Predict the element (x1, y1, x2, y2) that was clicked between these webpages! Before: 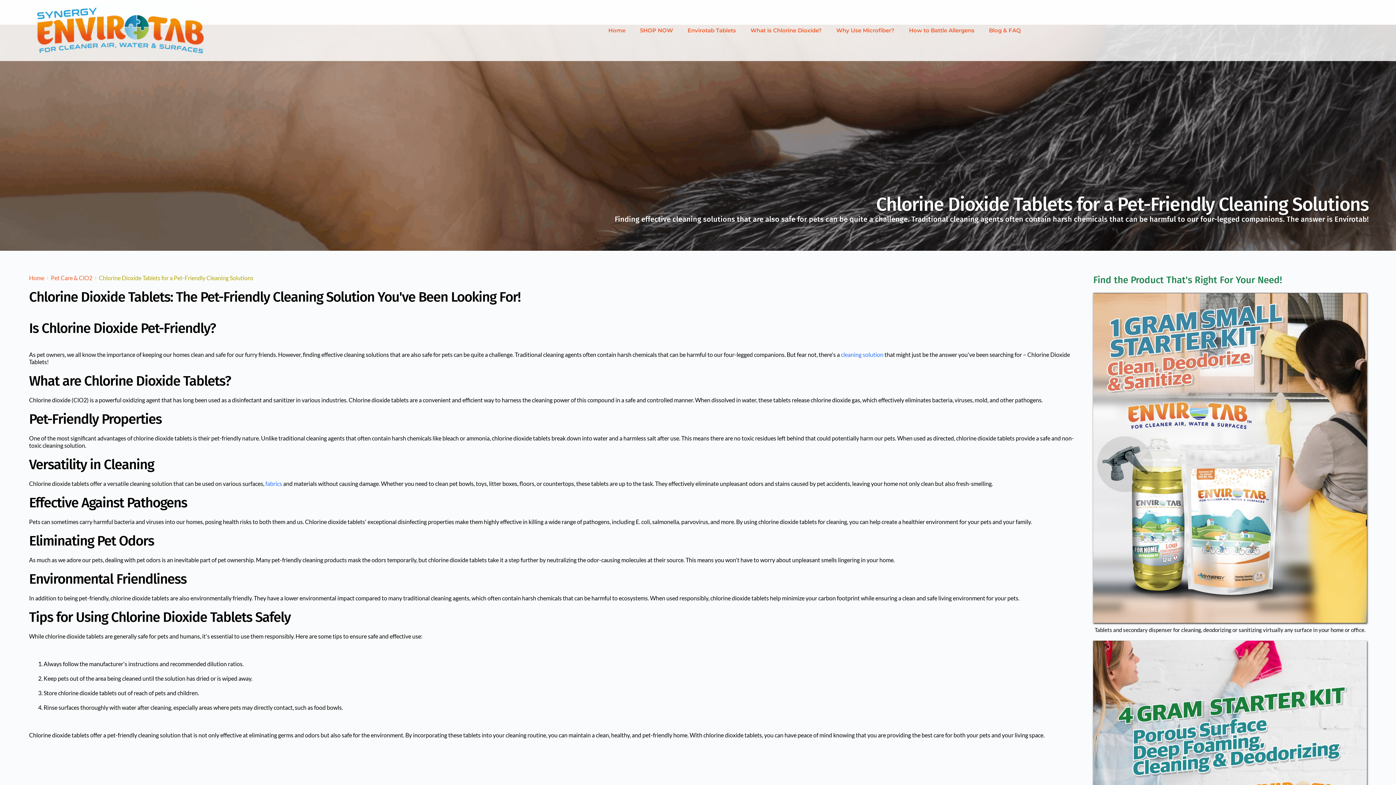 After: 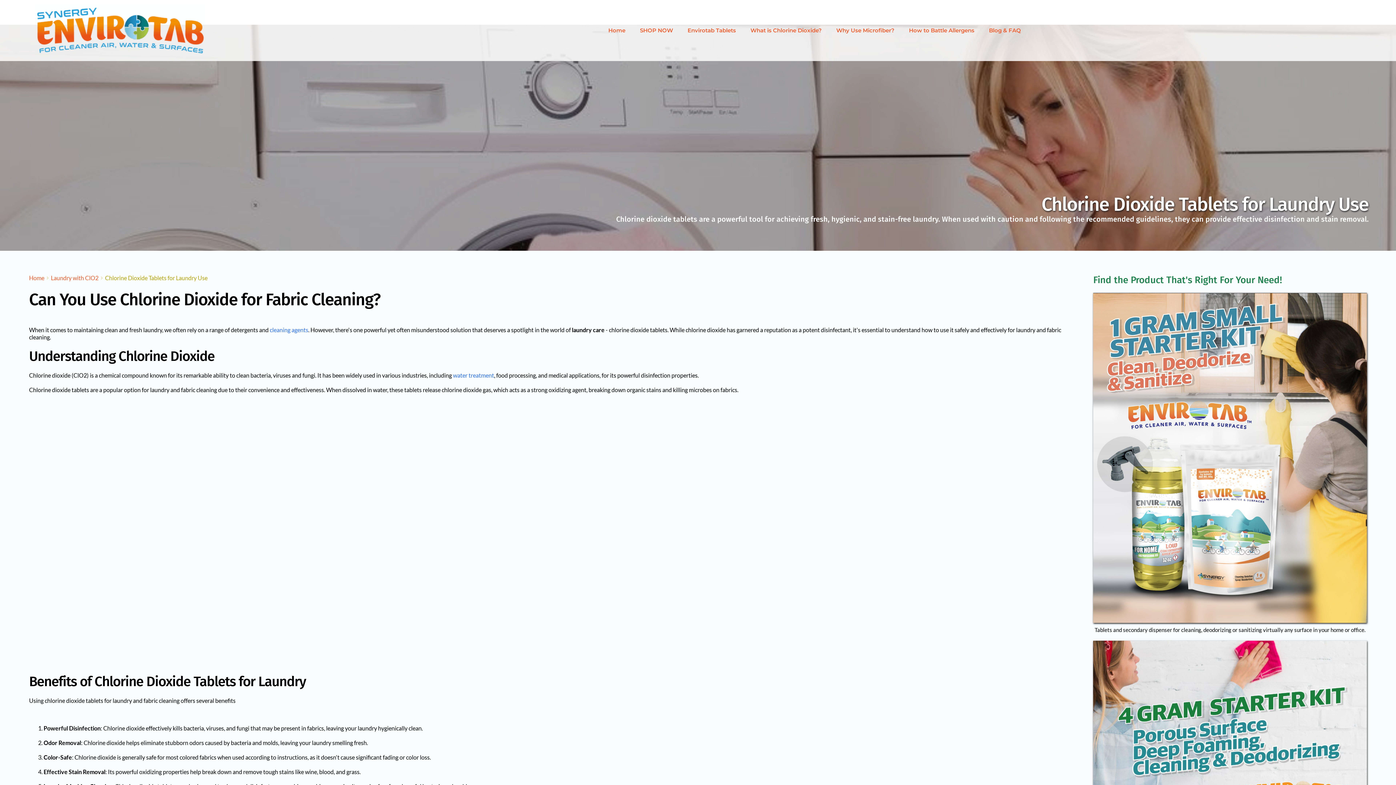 Action: bbox: (265, 480, 282, 487) label: fabrics